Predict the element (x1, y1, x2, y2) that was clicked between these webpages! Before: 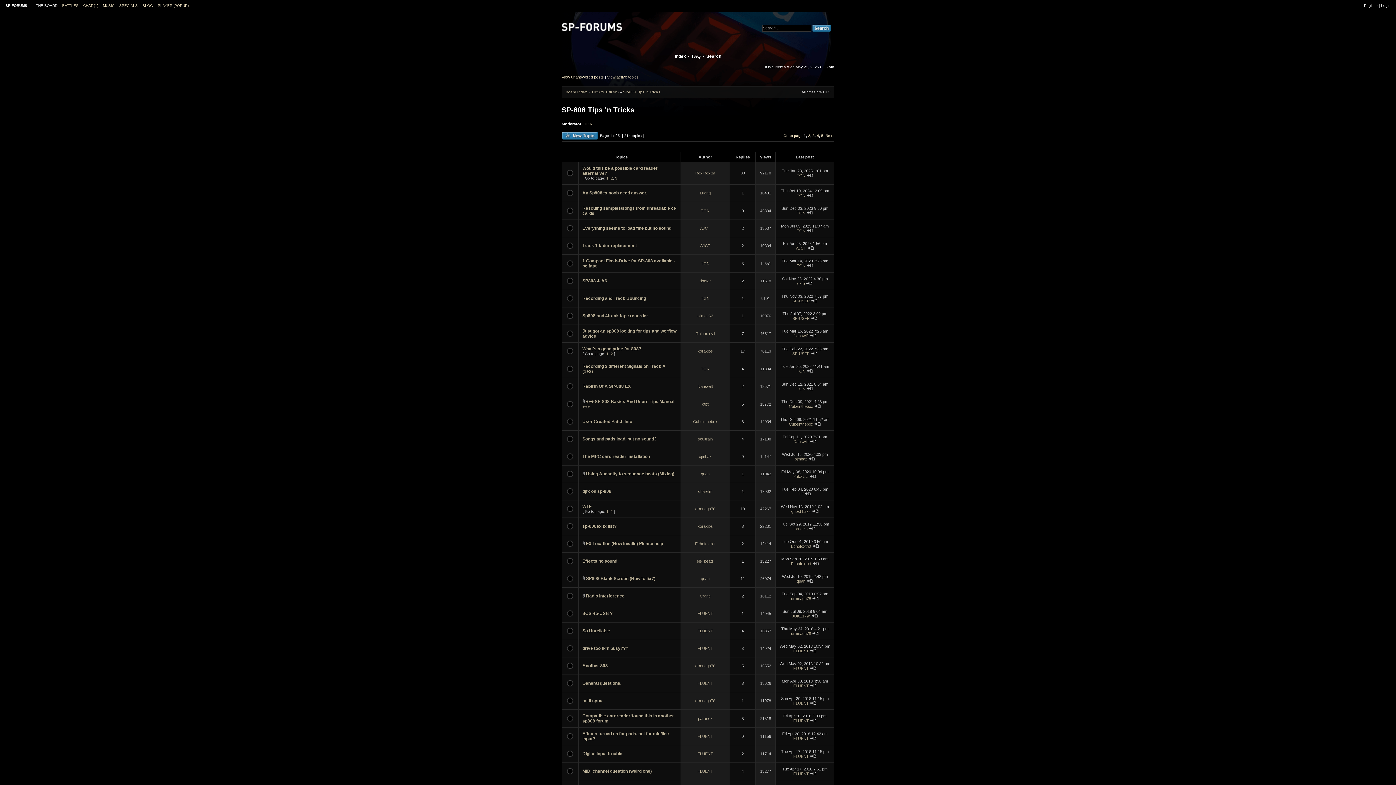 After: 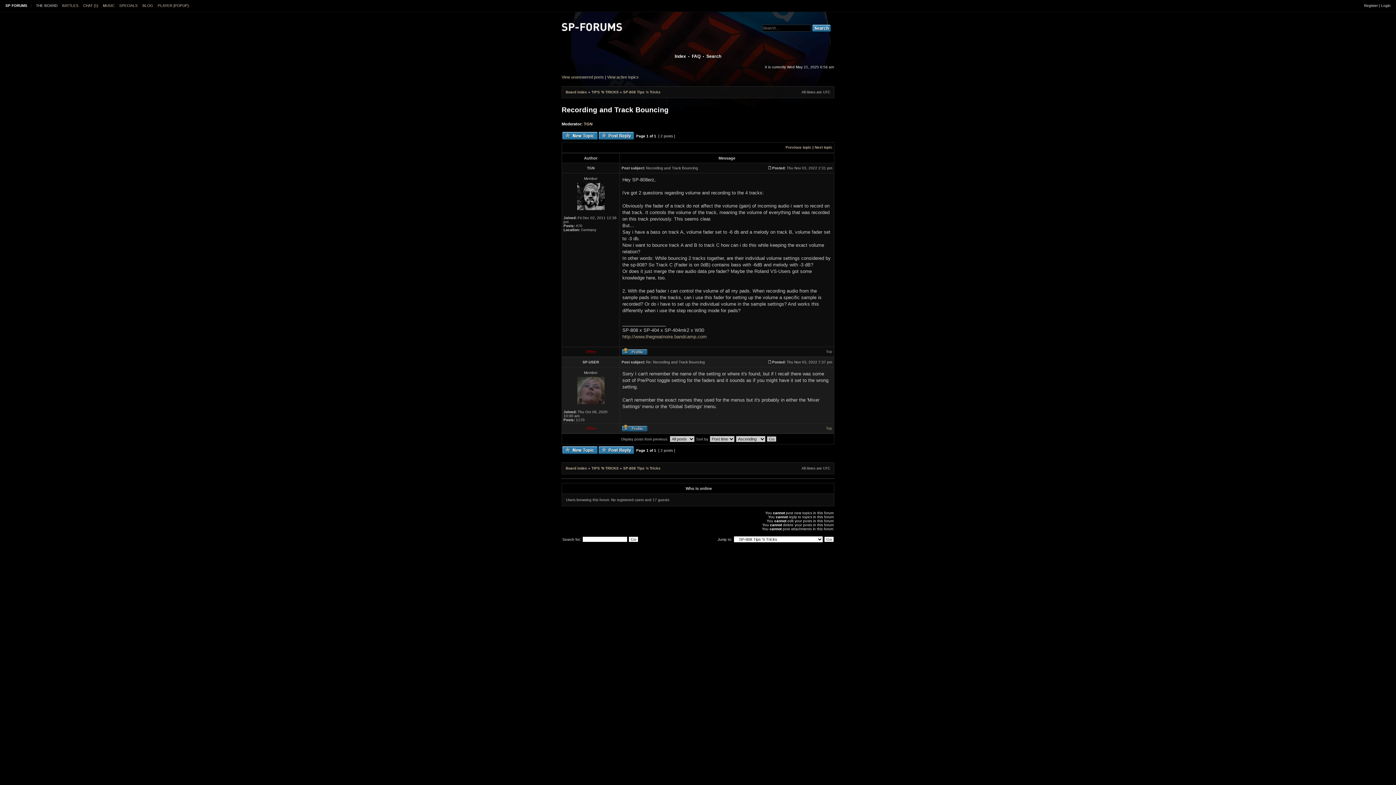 Action: label: Recording and Track Bouncing bbox: (582, 295, 646, 301)